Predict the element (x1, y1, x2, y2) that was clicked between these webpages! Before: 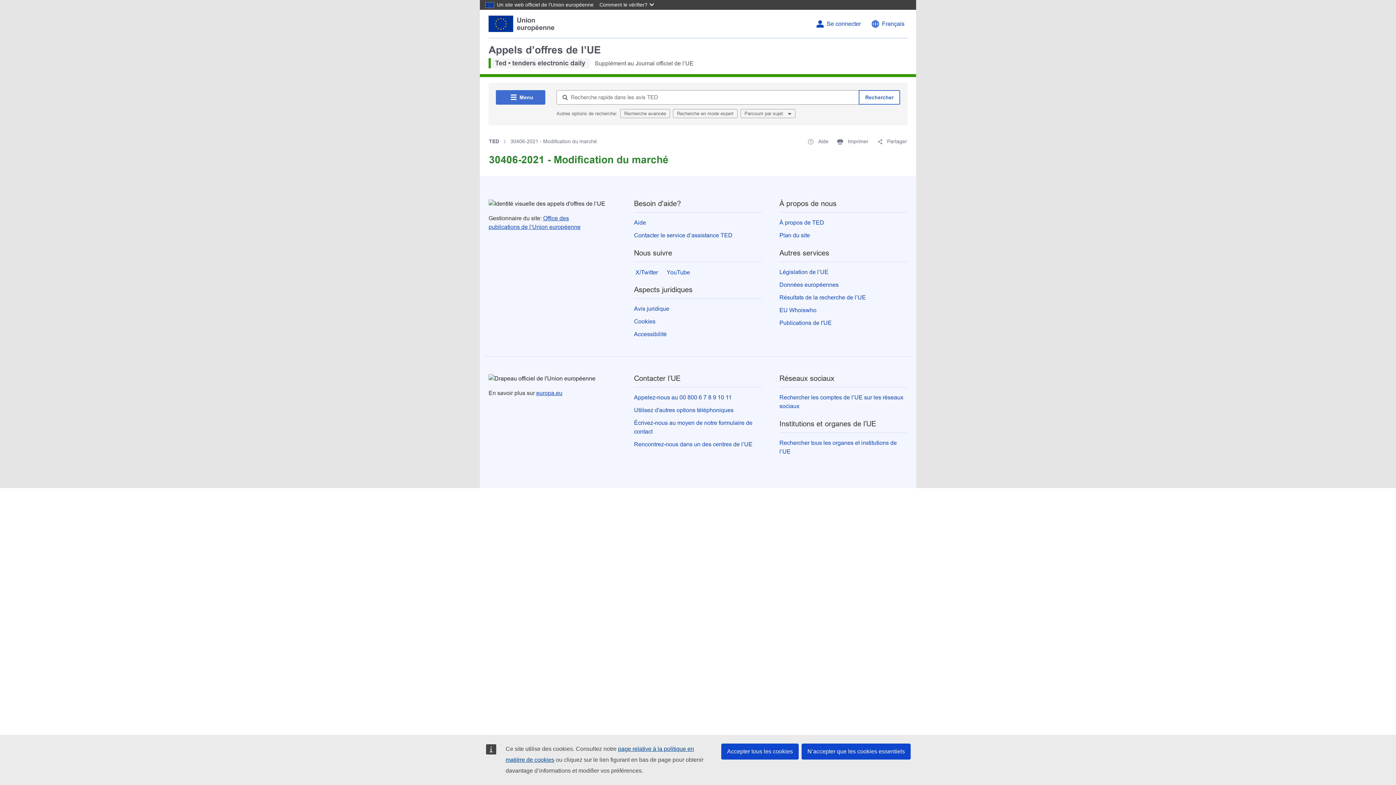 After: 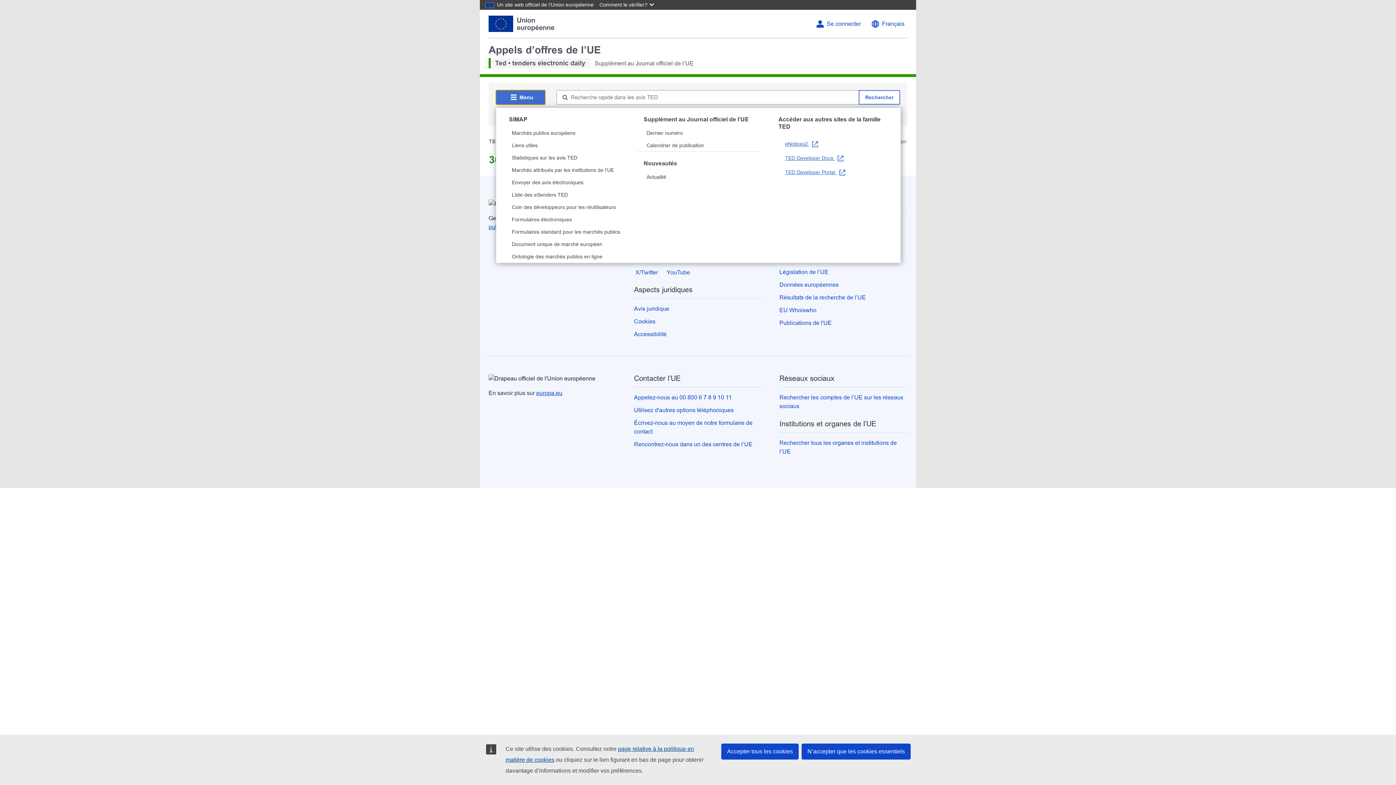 Action: label: Menu bbox: (496, 90, 545, 104)